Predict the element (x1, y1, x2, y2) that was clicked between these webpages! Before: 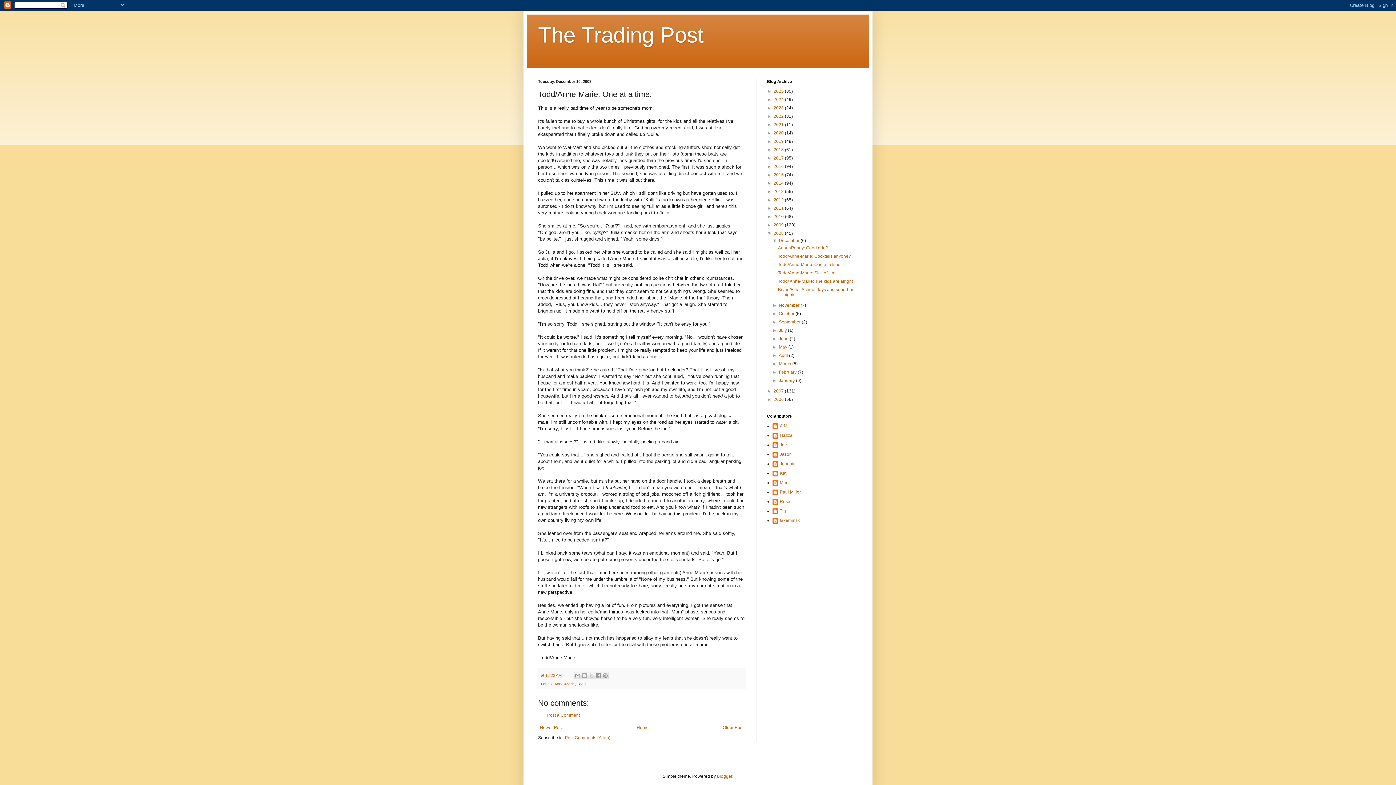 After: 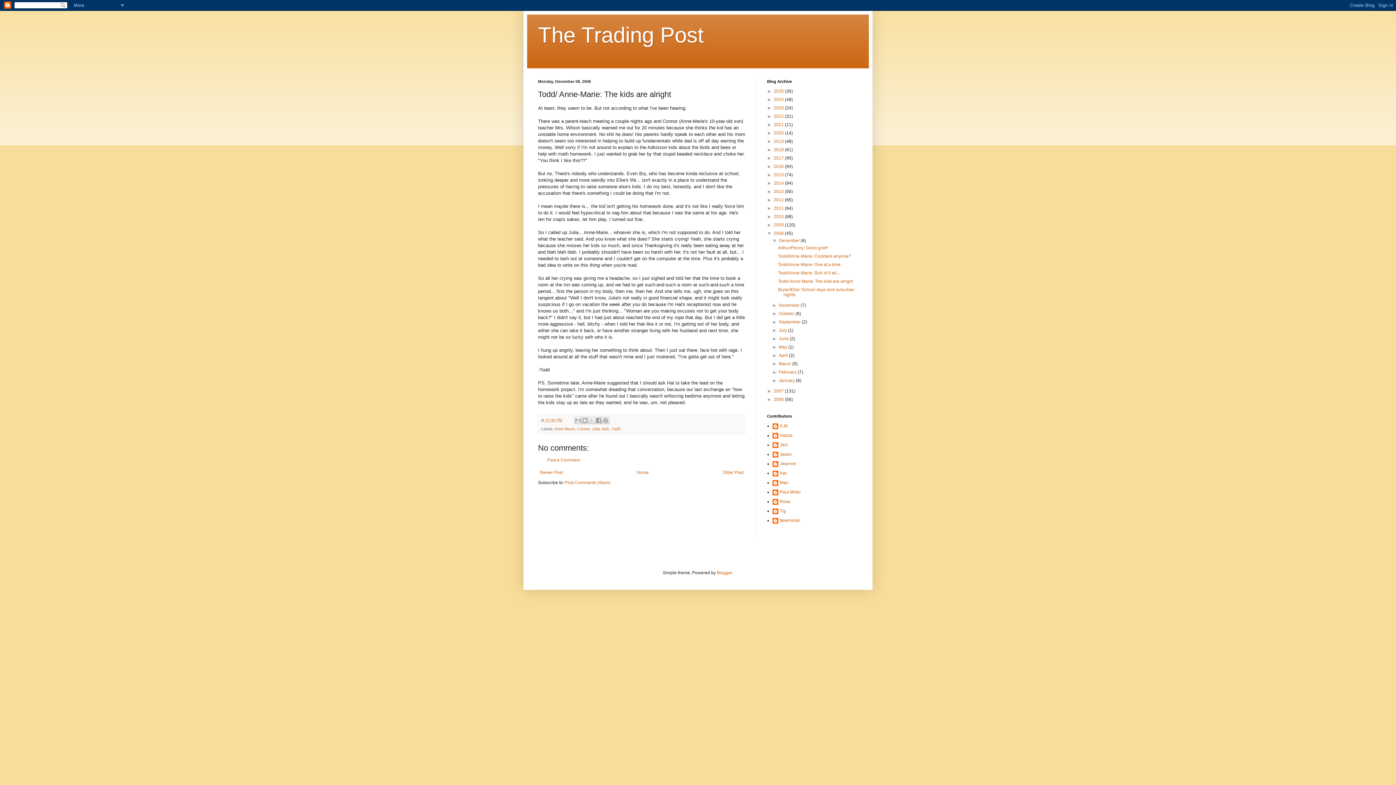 Action: label: Todd/ Anne-Marie: The kids are alright bbox: (778, 278, 853, 284)